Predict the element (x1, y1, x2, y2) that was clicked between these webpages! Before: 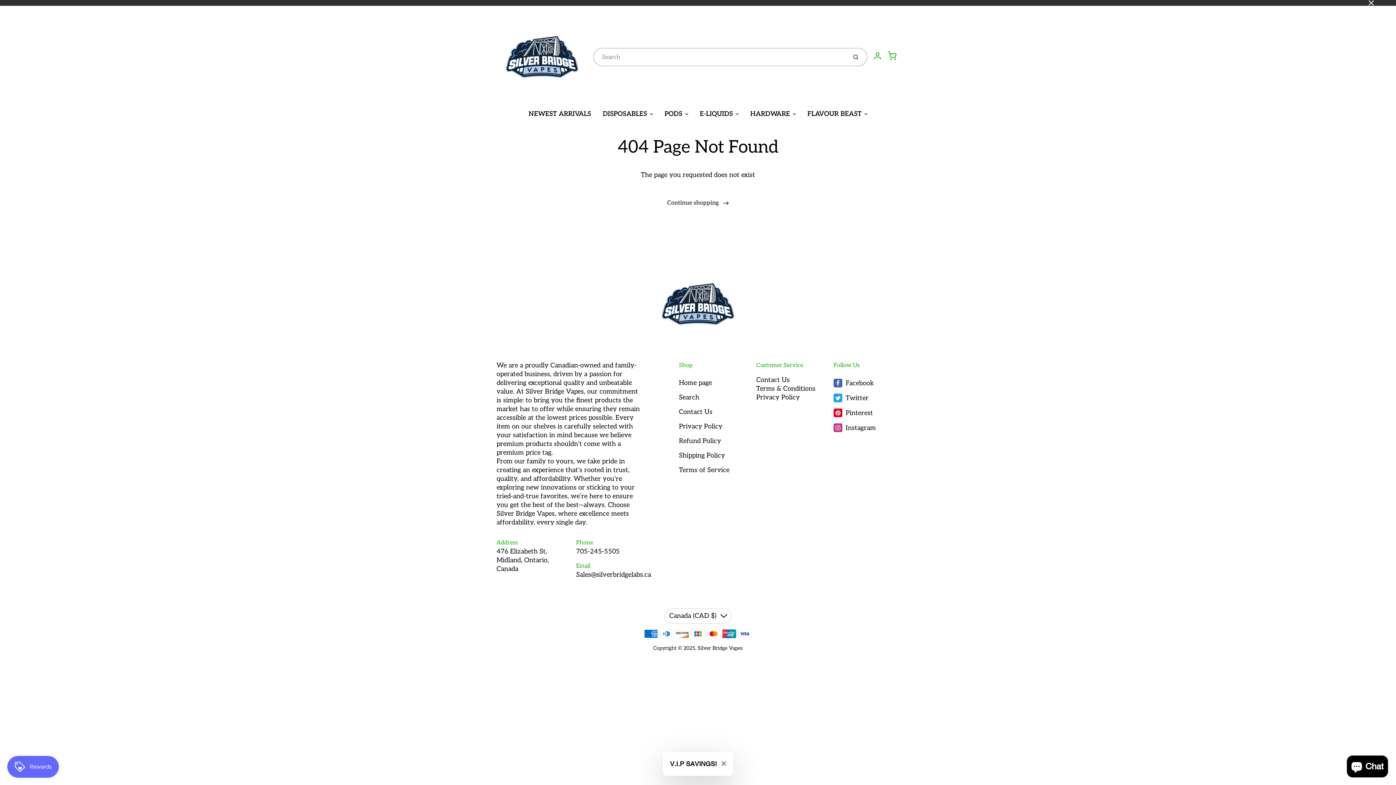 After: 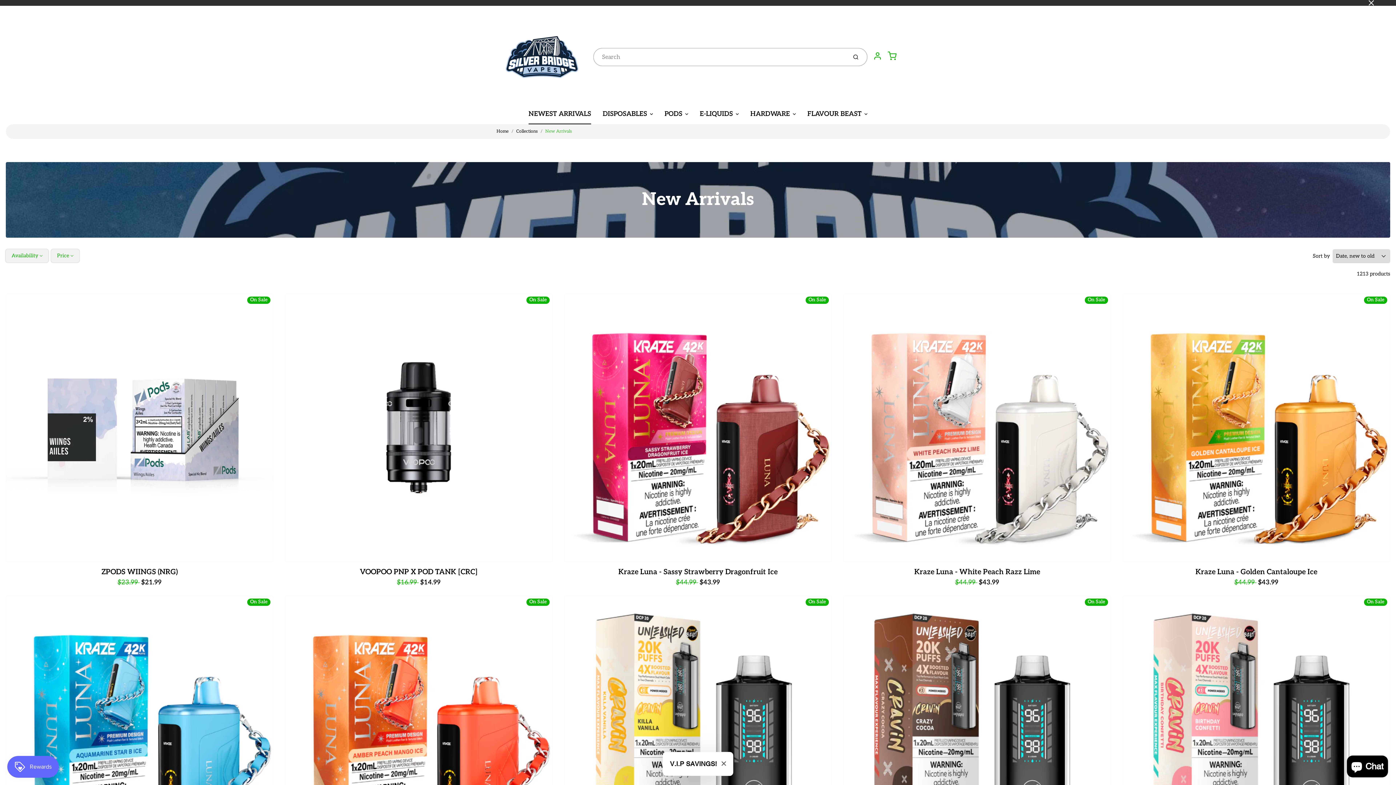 Action: bbox: (522, 104, 597, 124) label: NEWEST ARRIVALS